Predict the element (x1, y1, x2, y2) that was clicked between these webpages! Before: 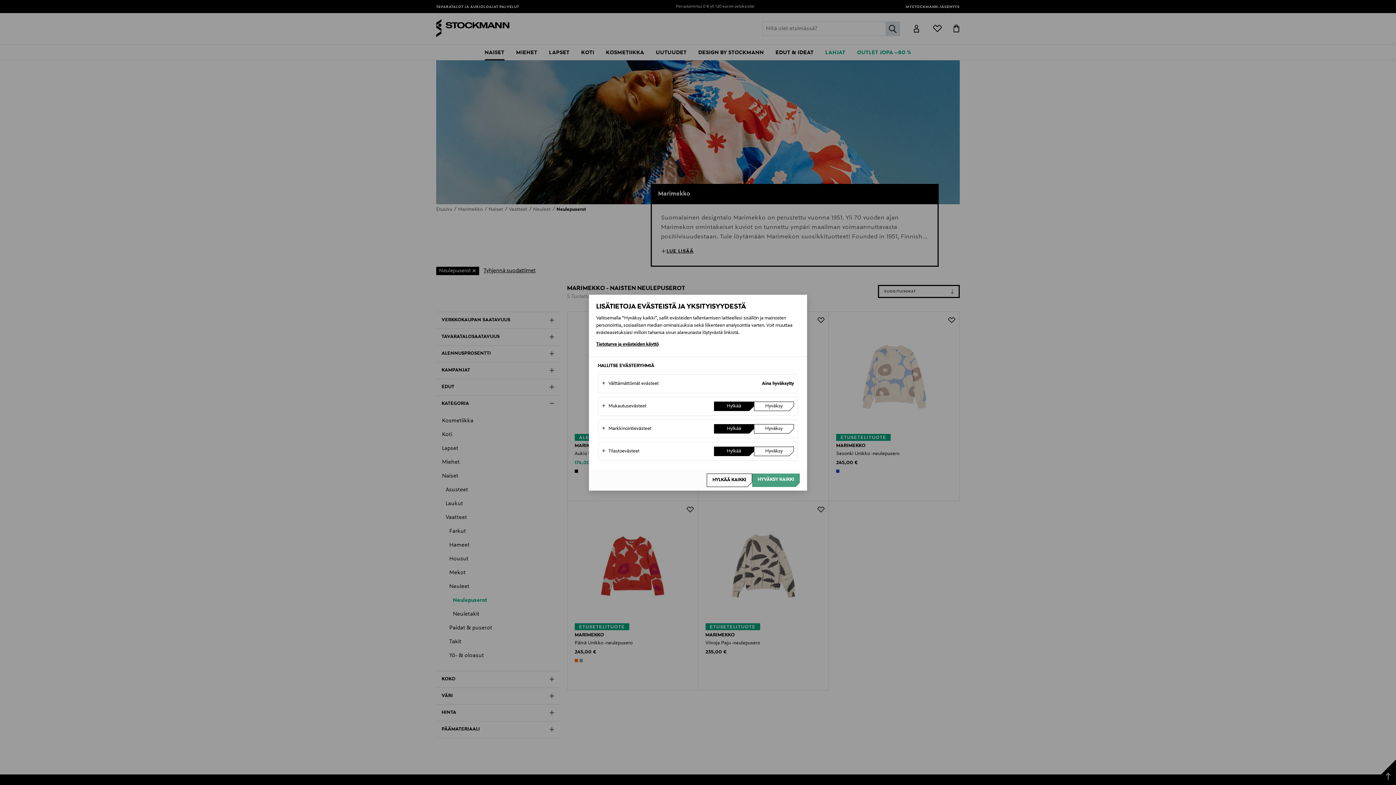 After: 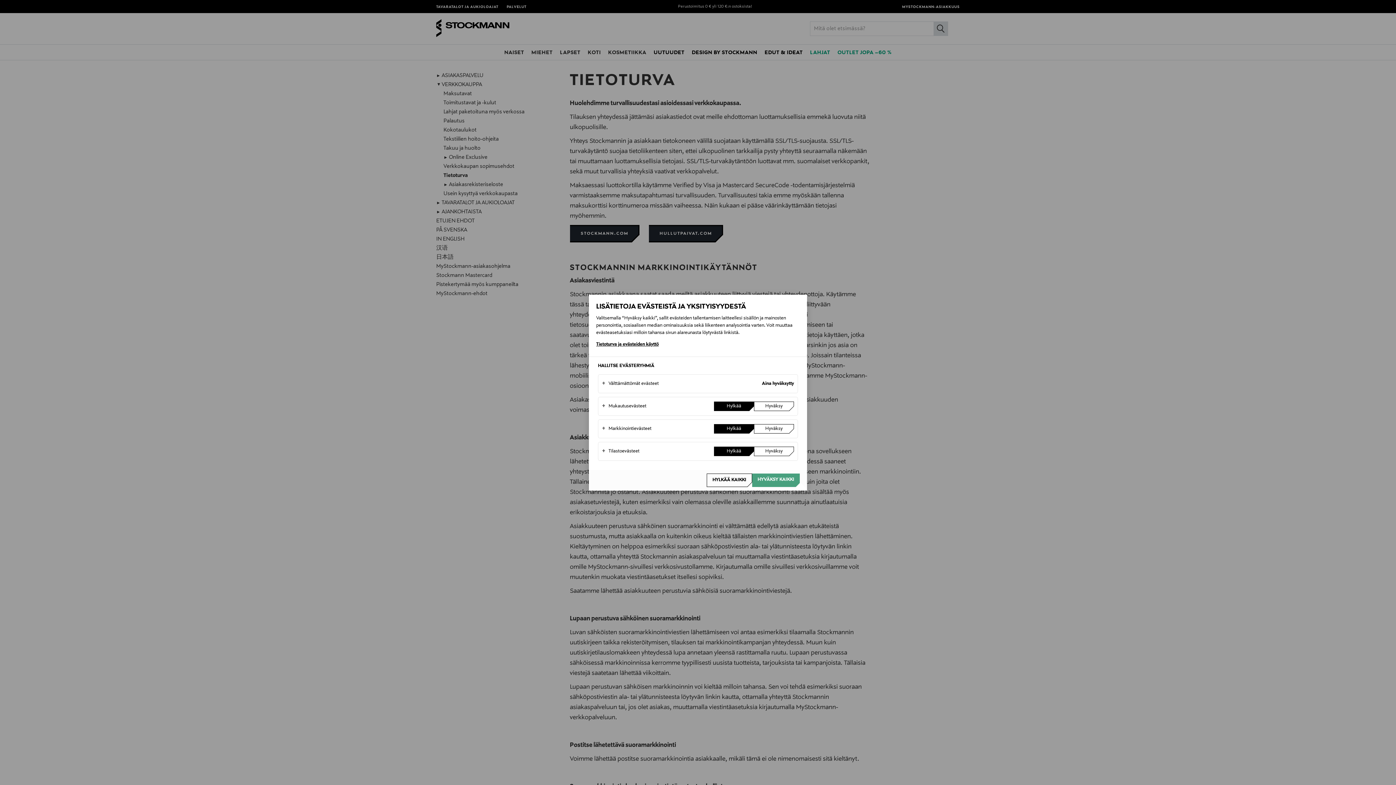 Action: label: Tietoturva ja evästeiden käyttö bbox: (596, 340, 800, 349)